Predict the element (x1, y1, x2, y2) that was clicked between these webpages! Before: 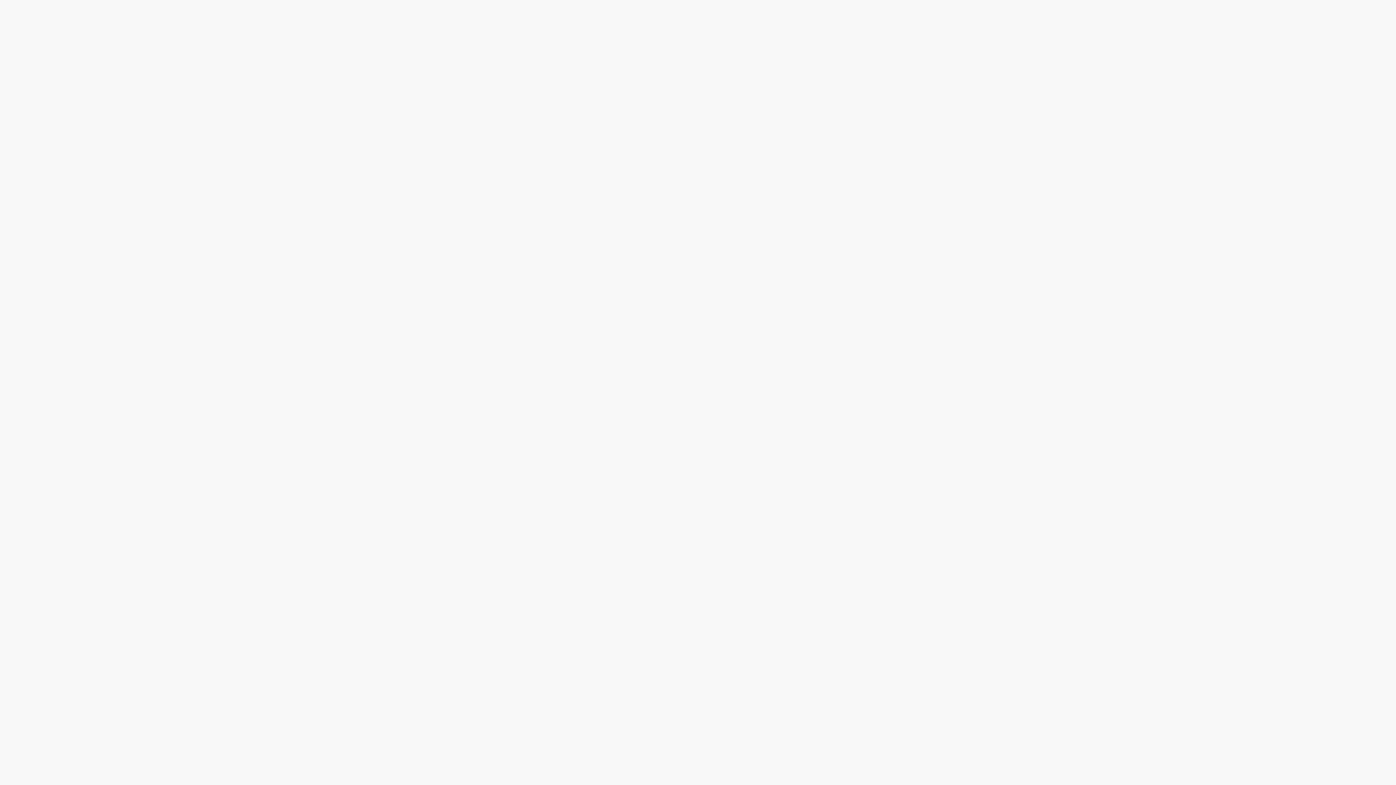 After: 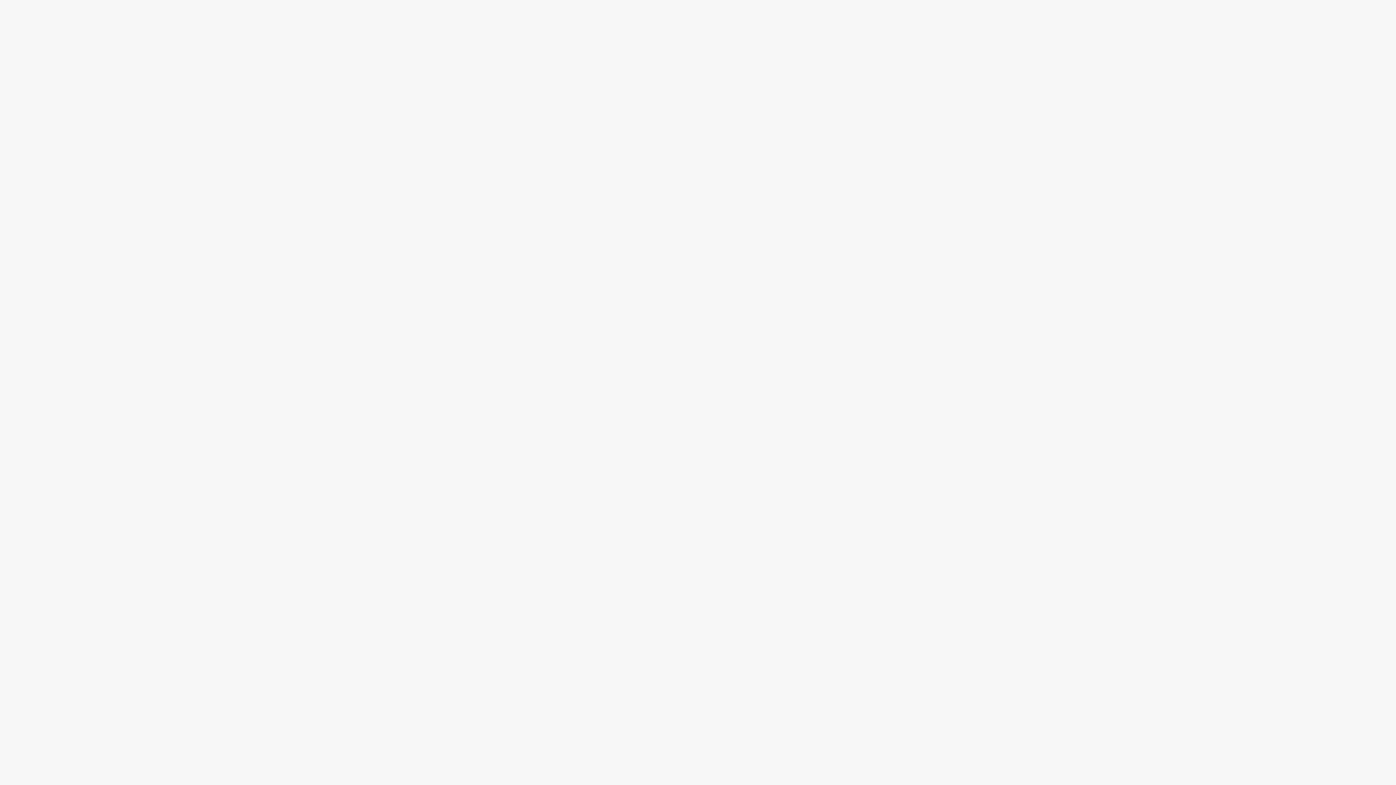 Action: label: VP CHOICE AWARDS bbox: (498, 178, 548, 200)